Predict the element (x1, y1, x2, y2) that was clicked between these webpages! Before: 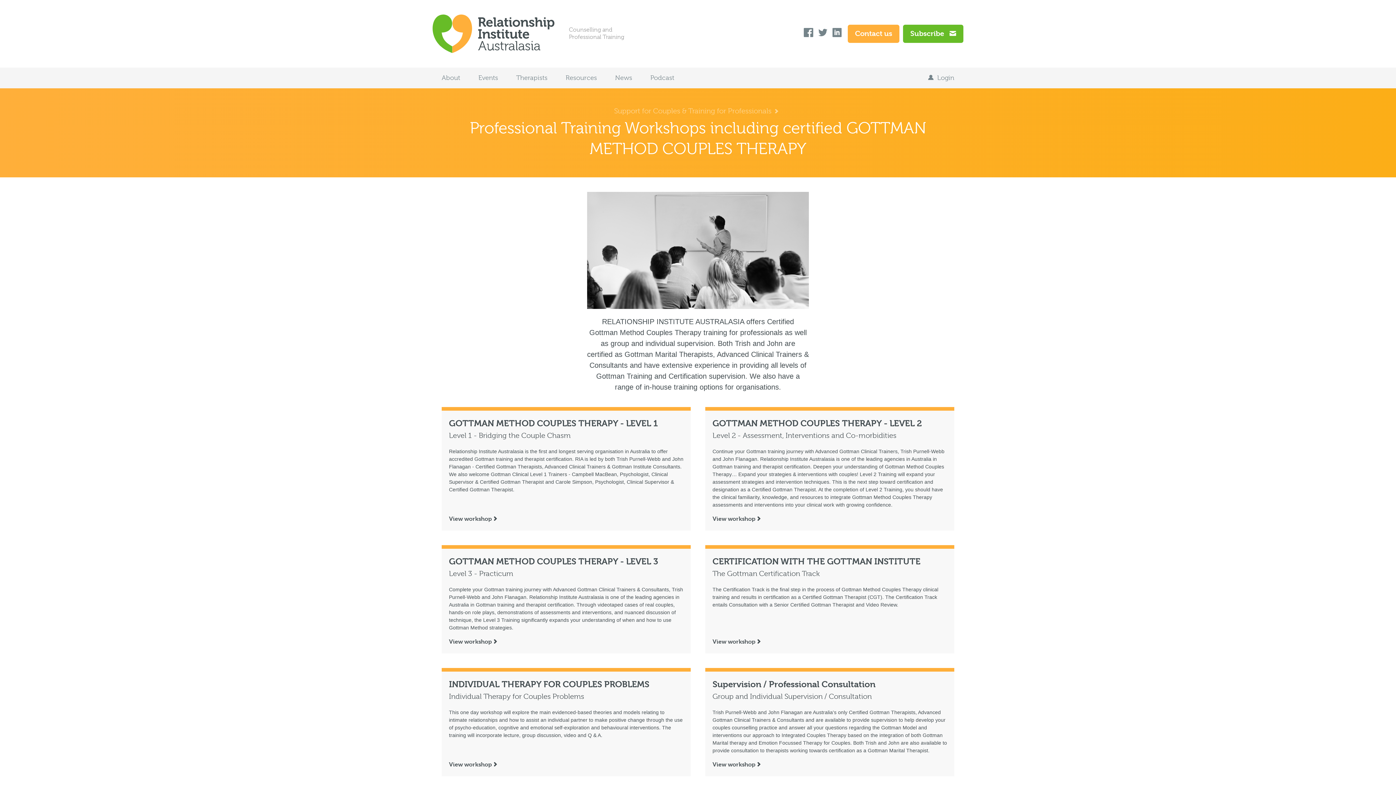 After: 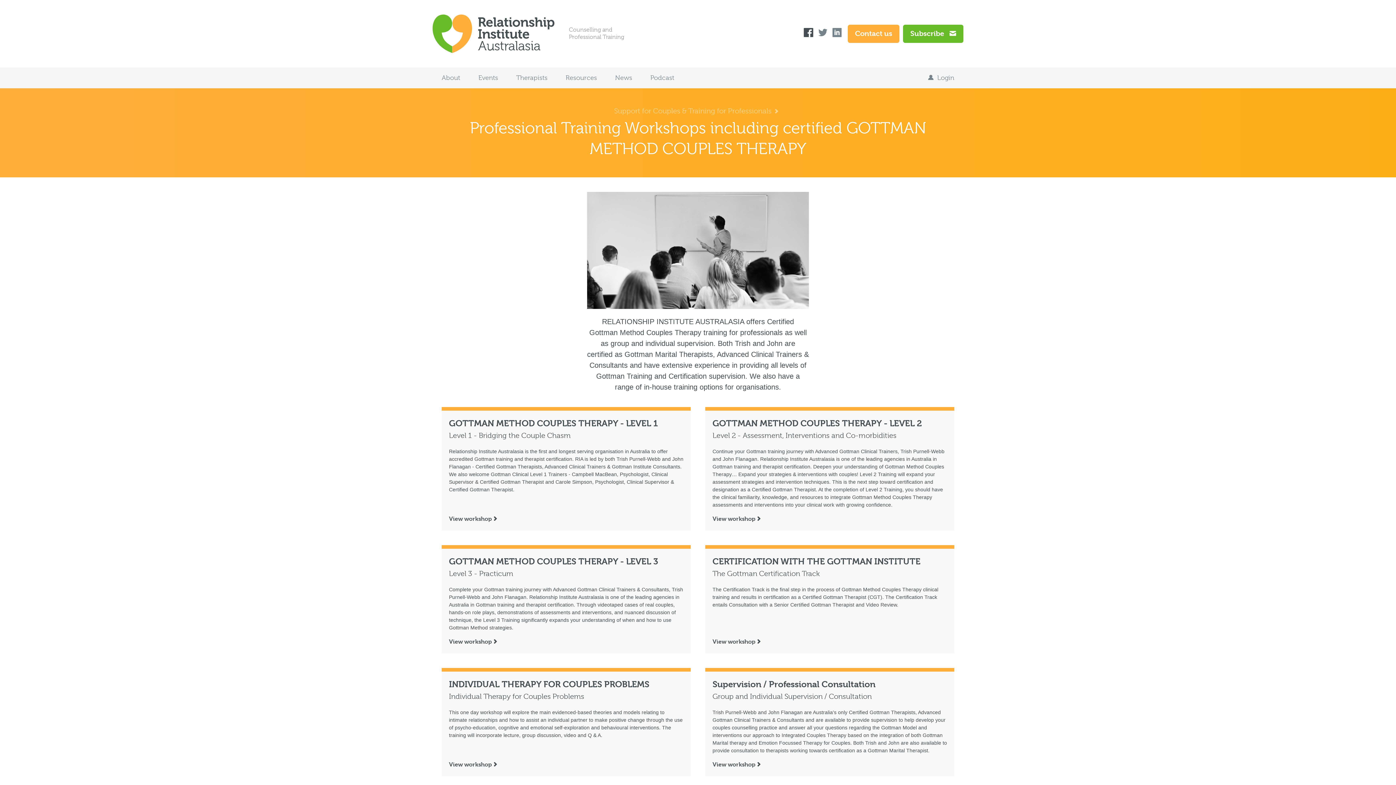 Action: bbox: (804, 26, 813, 41)